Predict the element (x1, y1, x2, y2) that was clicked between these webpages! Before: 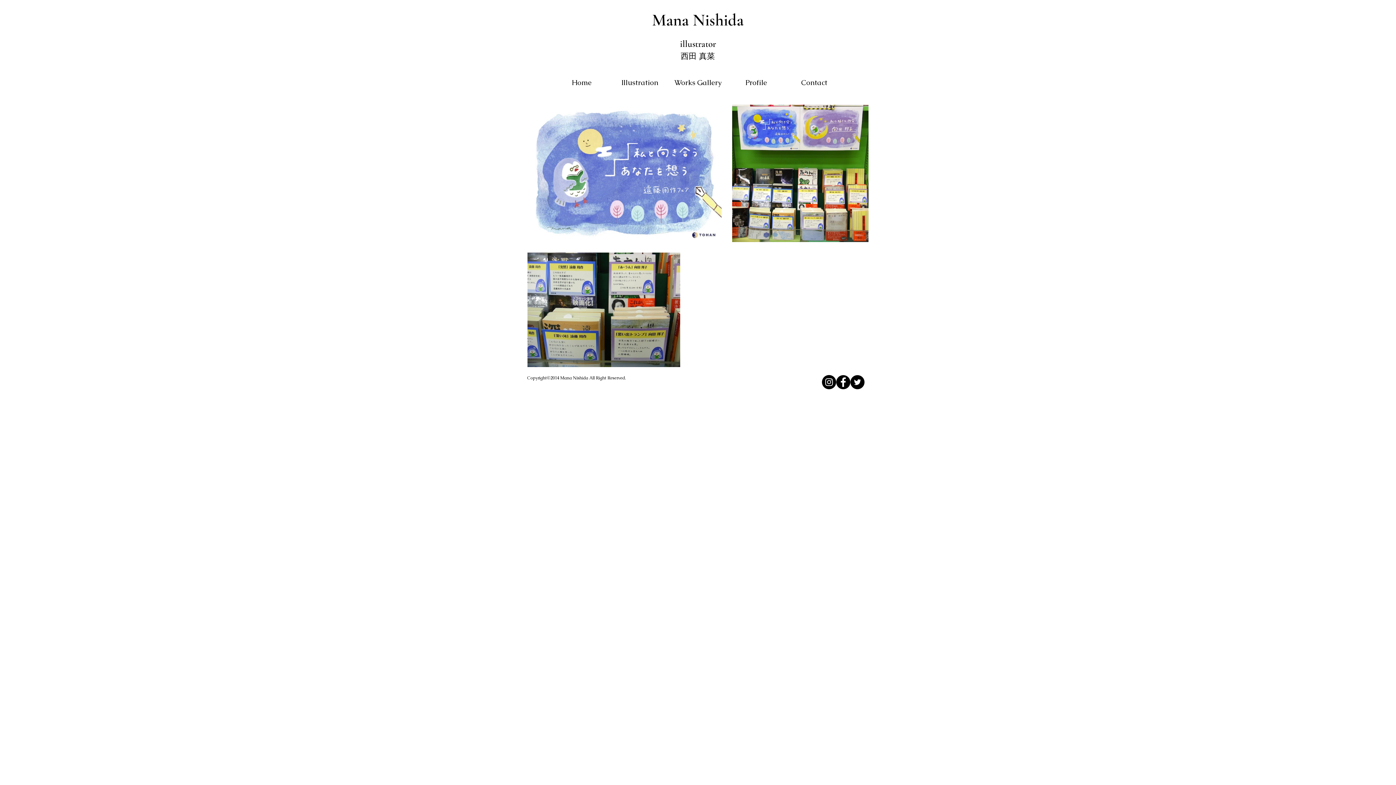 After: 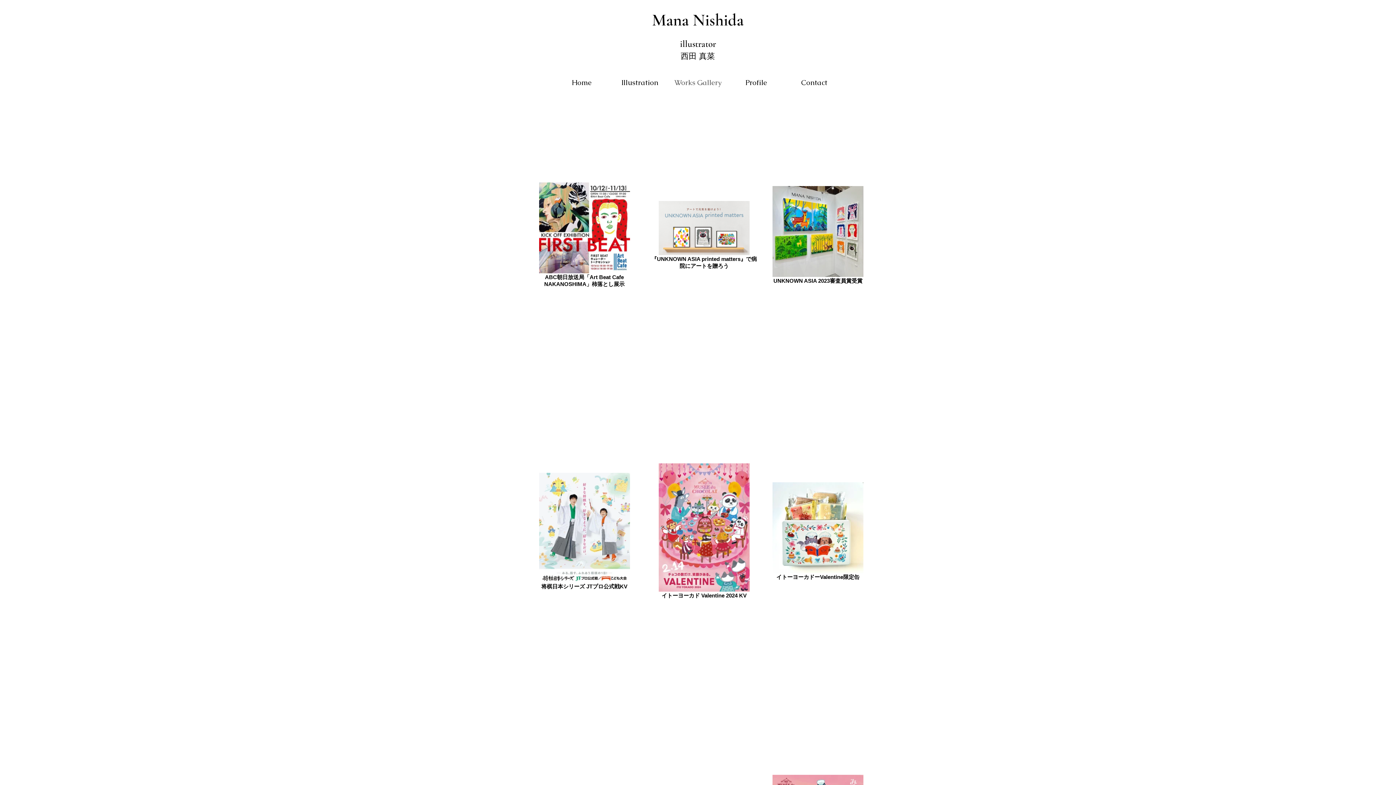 Action: label: Works Gallery bbox: (669, 74, 727, 90)